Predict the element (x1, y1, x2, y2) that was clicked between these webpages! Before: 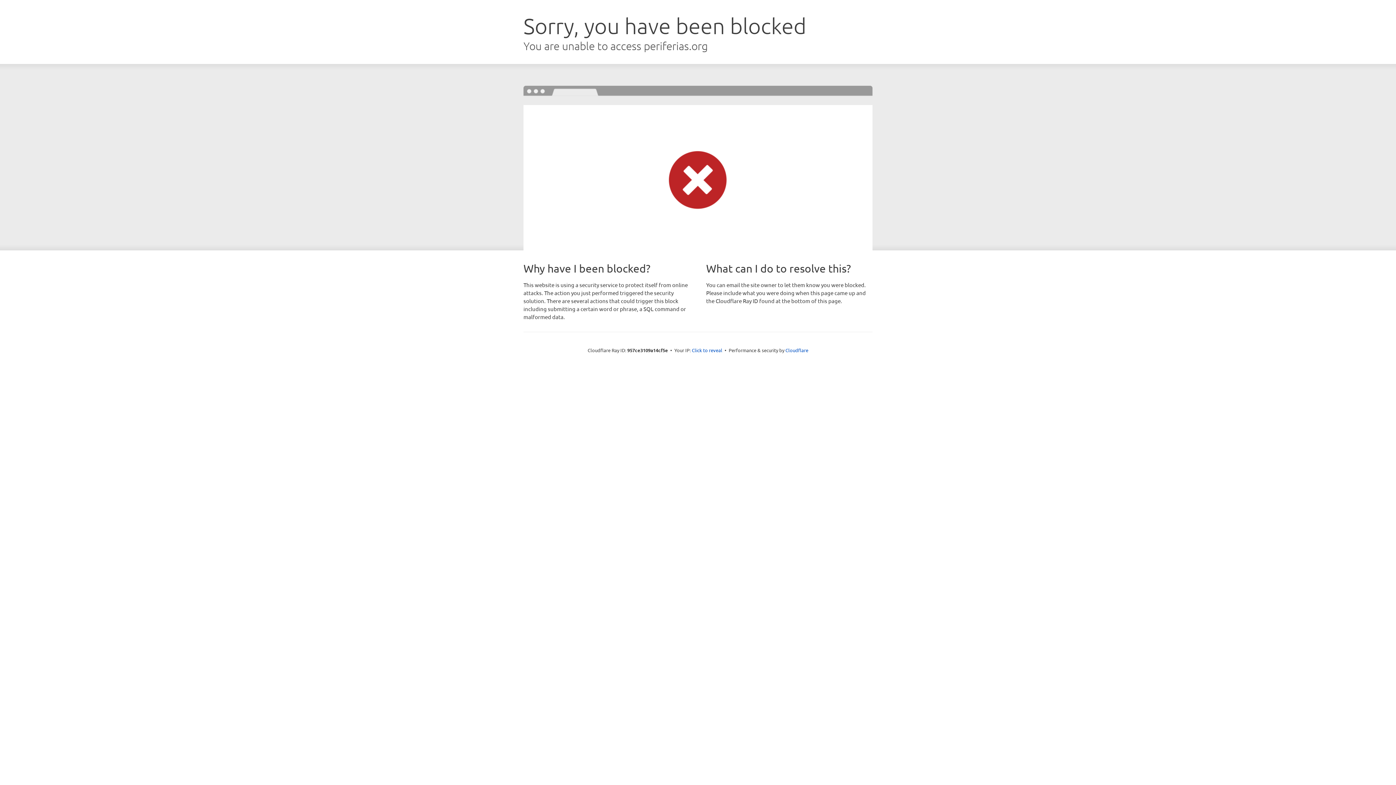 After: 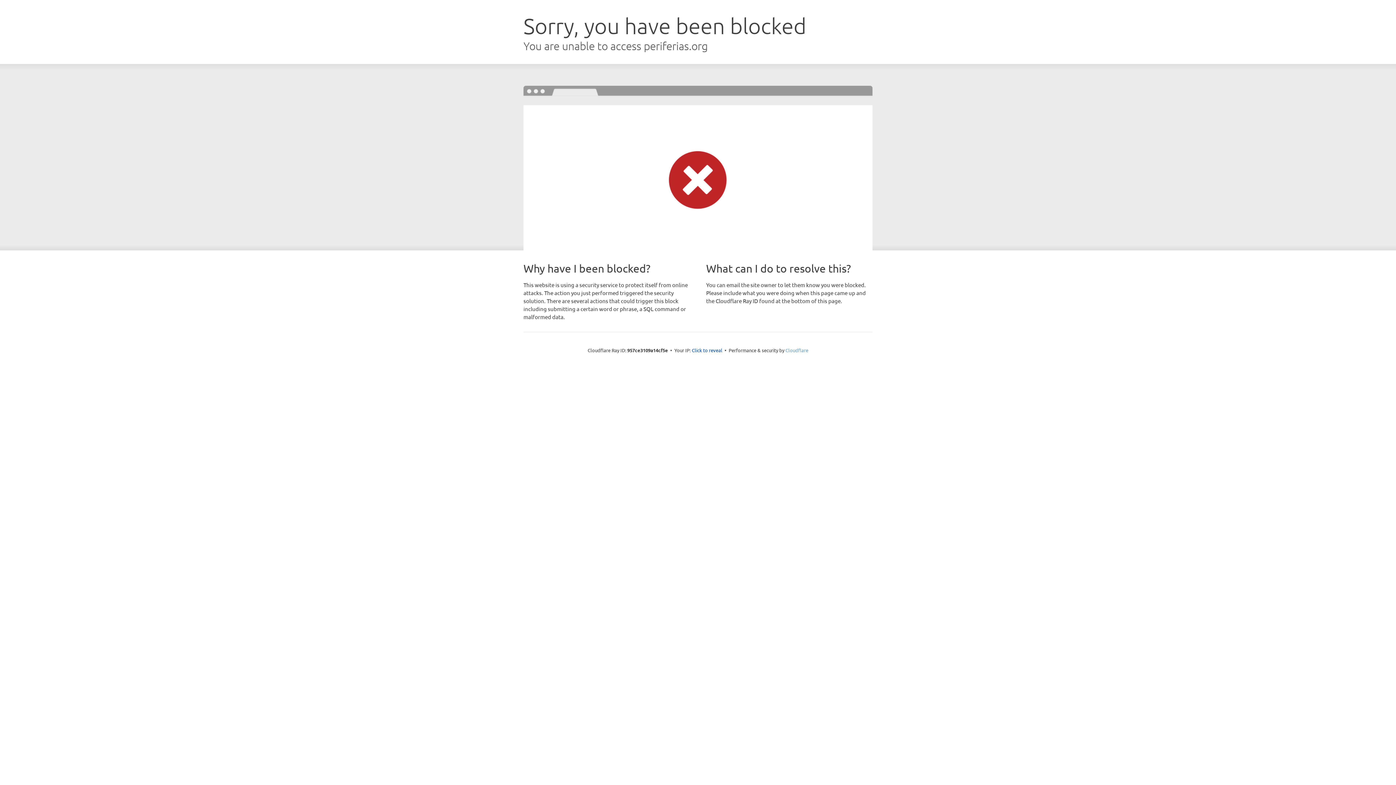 Action: label: Cloudflare bbox: (785, 347, 808, 353)